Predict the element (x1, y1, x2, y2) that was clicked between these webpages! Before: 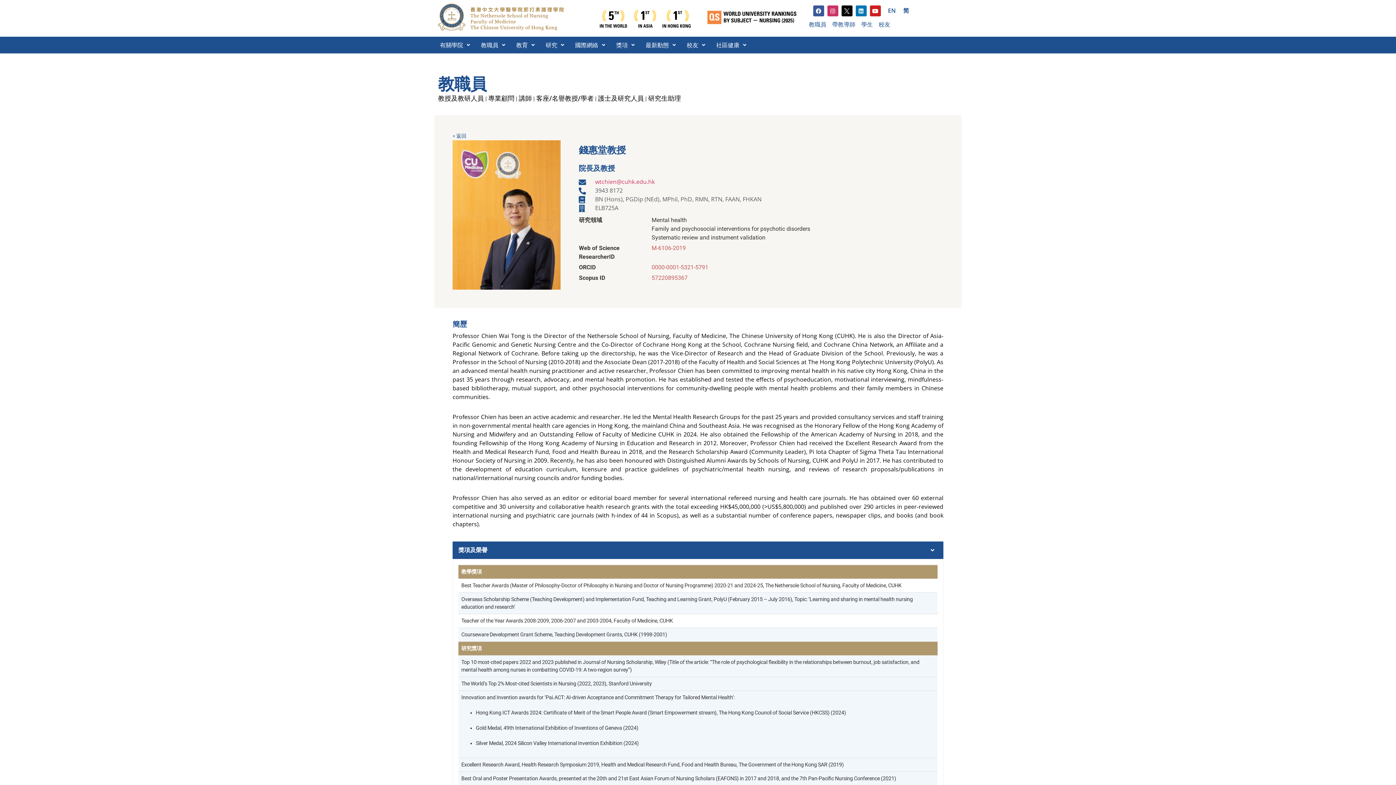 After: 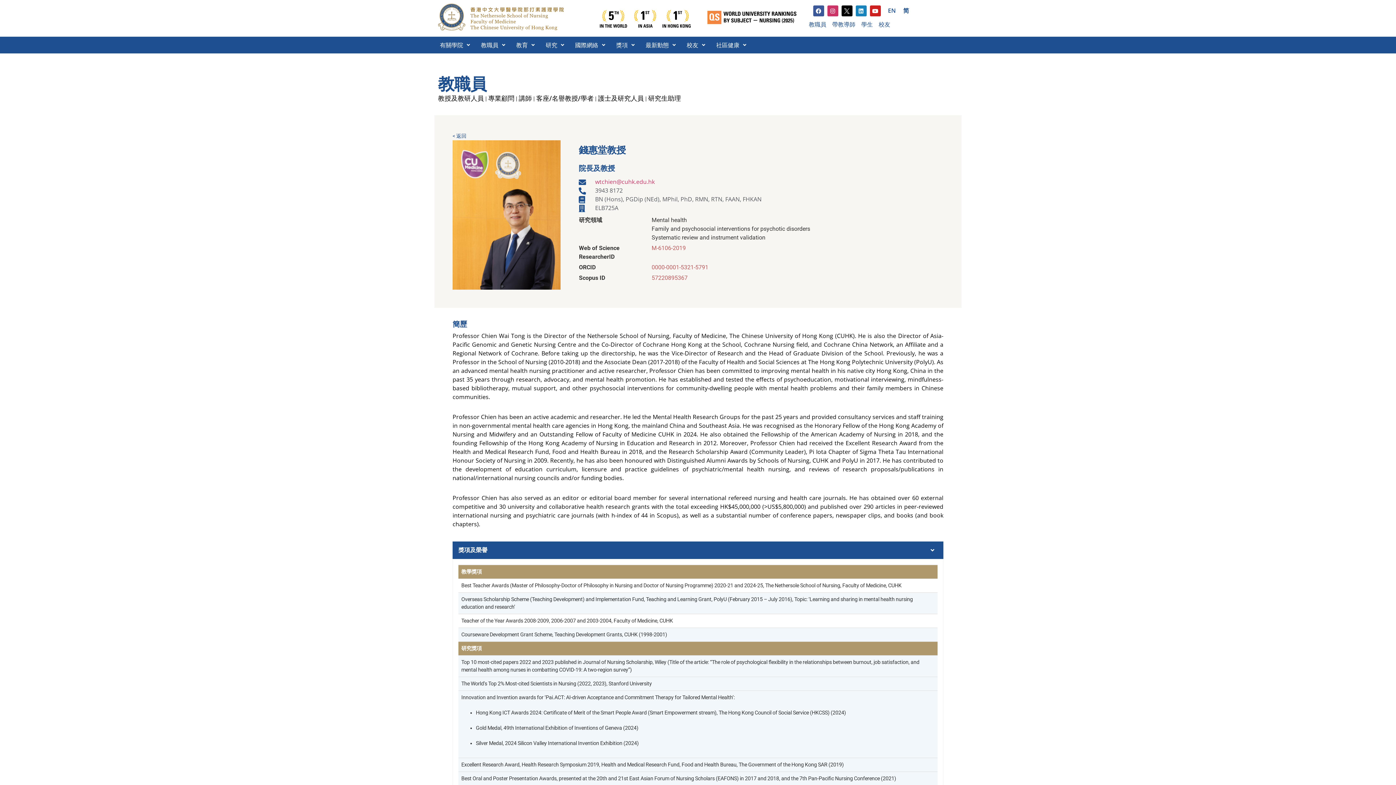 Action: bbox: (855, 5, 866, 16) label: Linkedin